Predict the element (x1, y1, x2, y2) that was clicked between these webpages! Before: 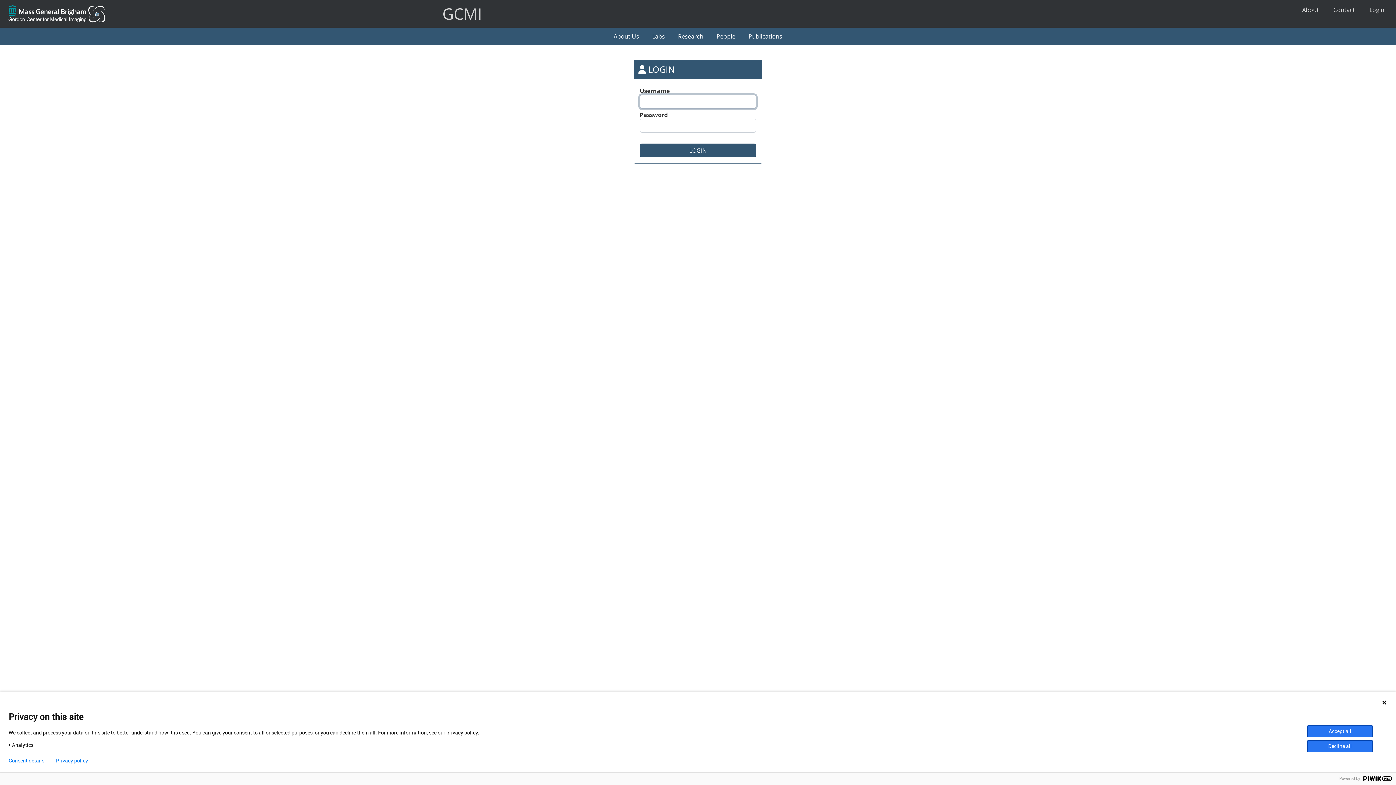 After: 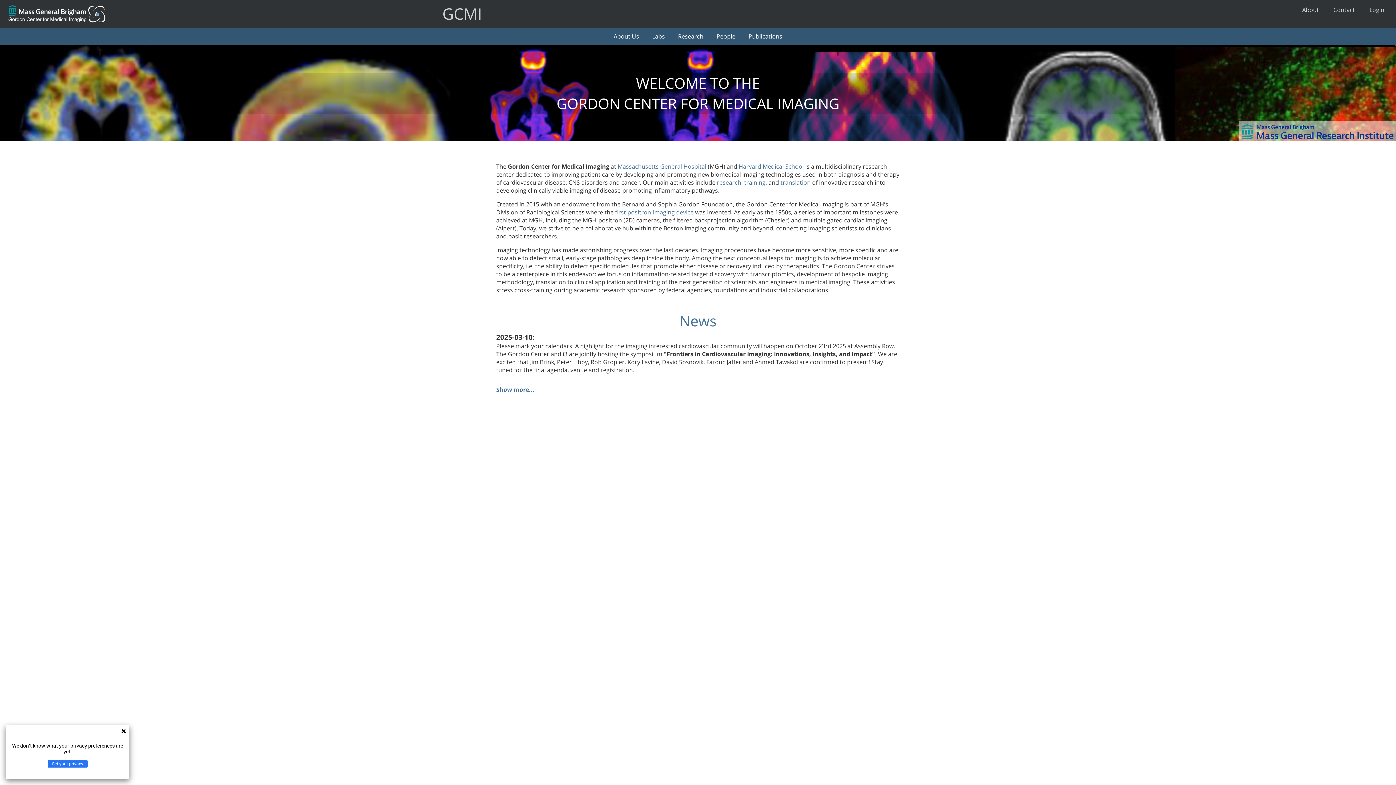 Action: bbox: (8, 4, 105, 14)